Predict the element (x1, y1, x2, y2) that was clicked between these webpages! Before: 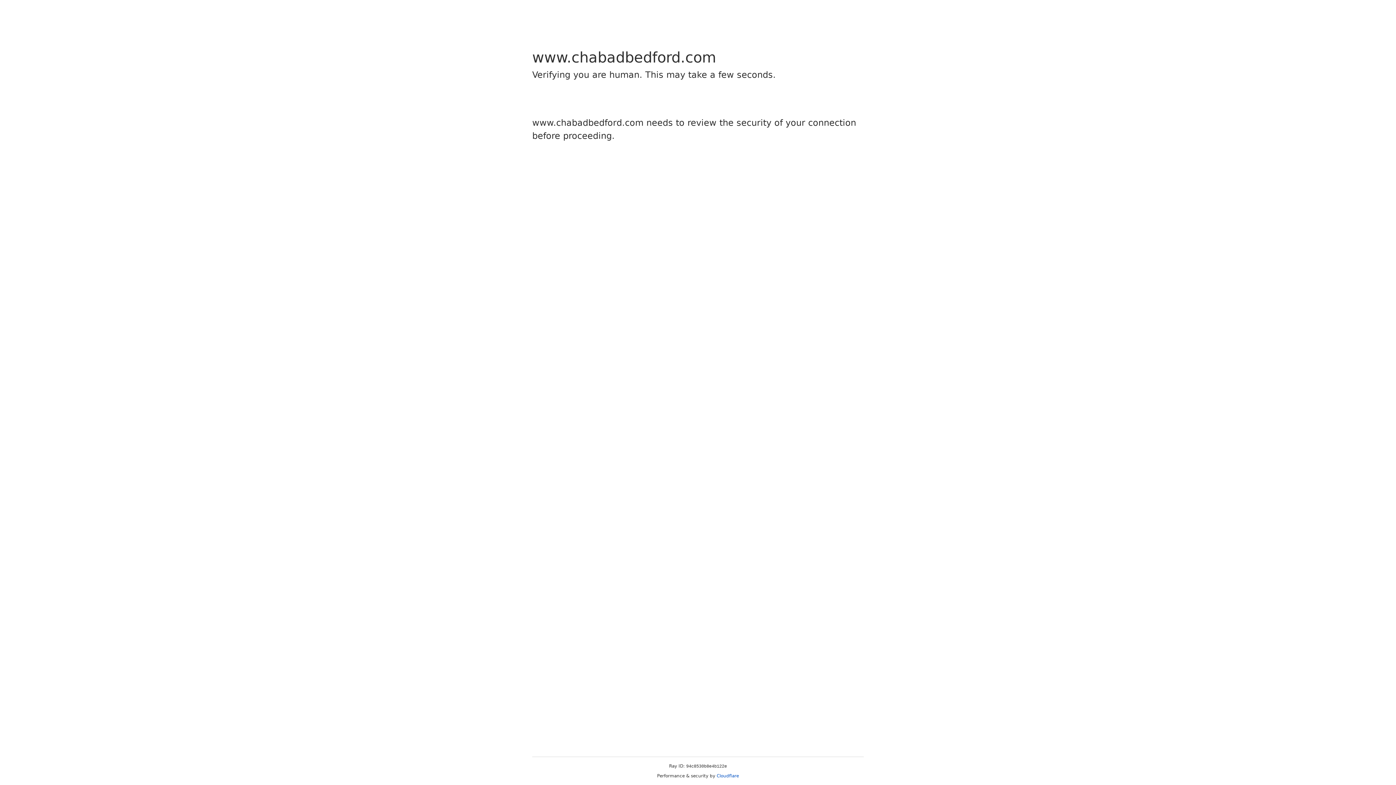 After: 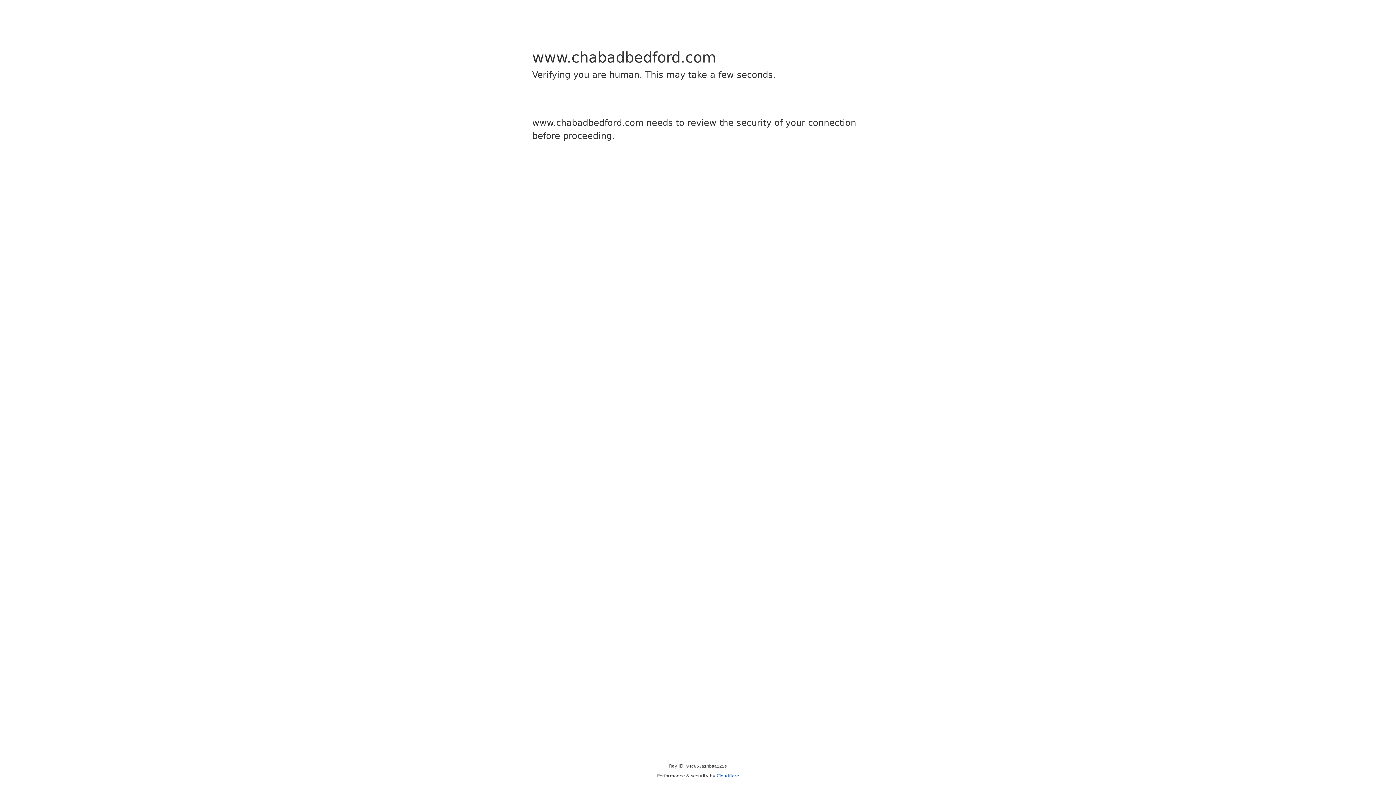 Action: label: Cloudflare bbox: (716, 773, 739, 778)